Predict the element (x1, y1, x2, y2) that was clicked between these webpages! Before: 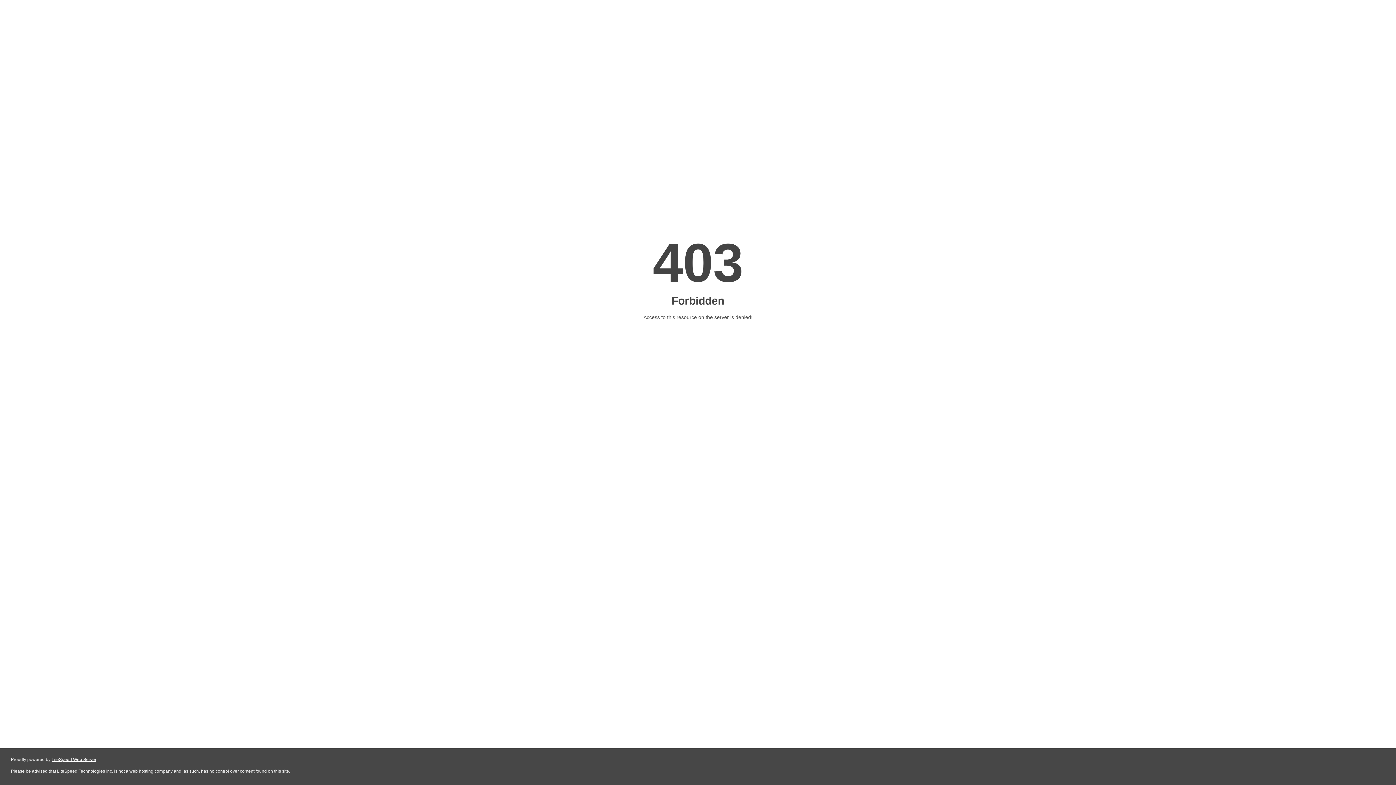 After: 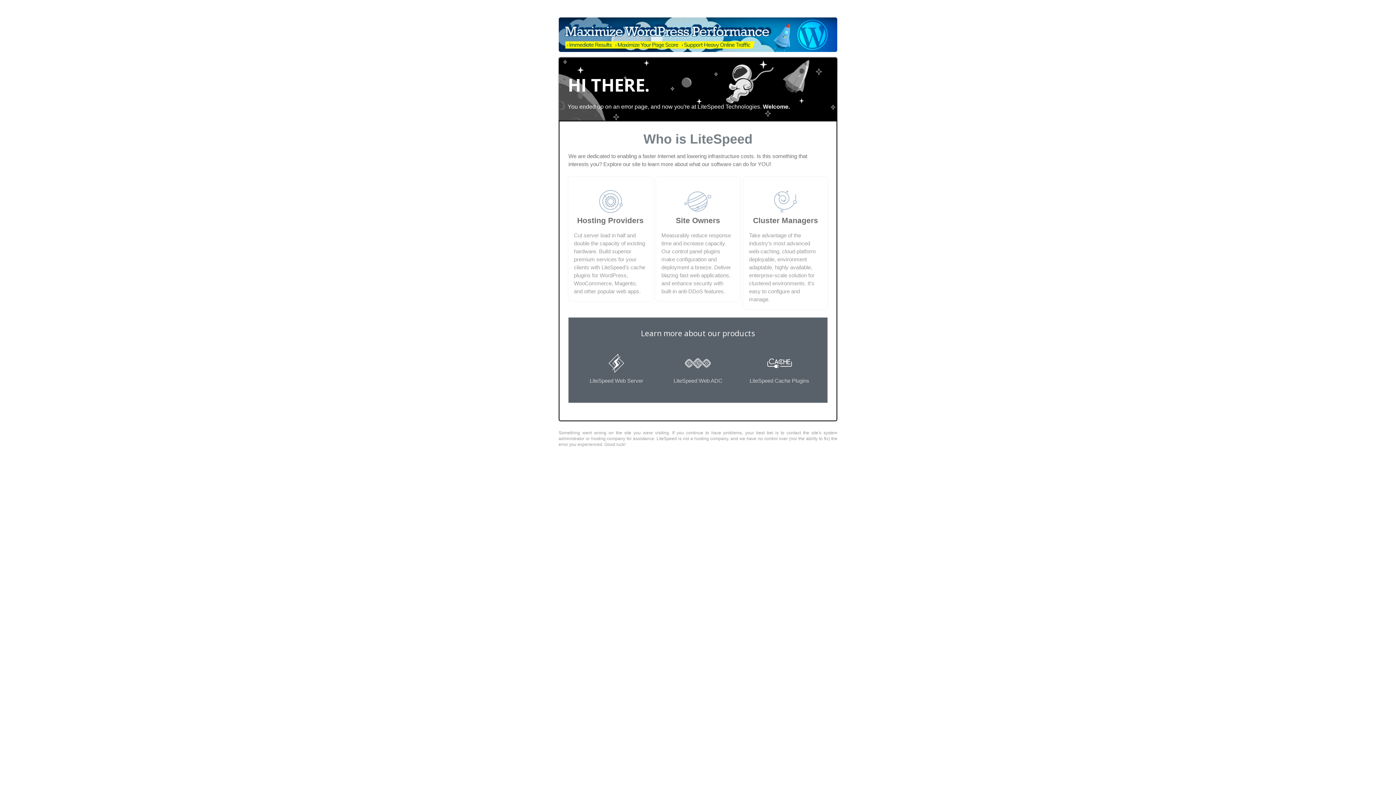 Action: bbox: (51, 757, 96, 762) label: LiteSpeed Web Server